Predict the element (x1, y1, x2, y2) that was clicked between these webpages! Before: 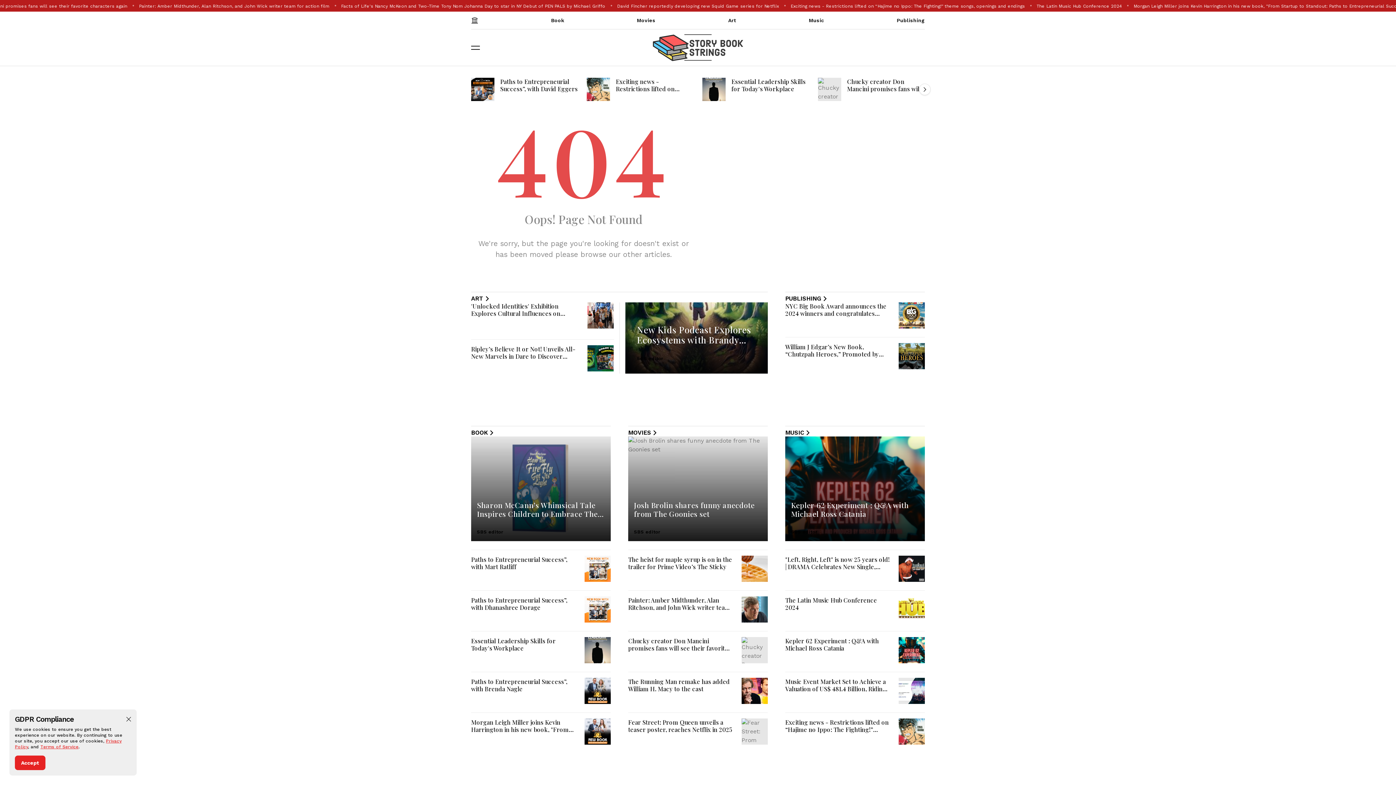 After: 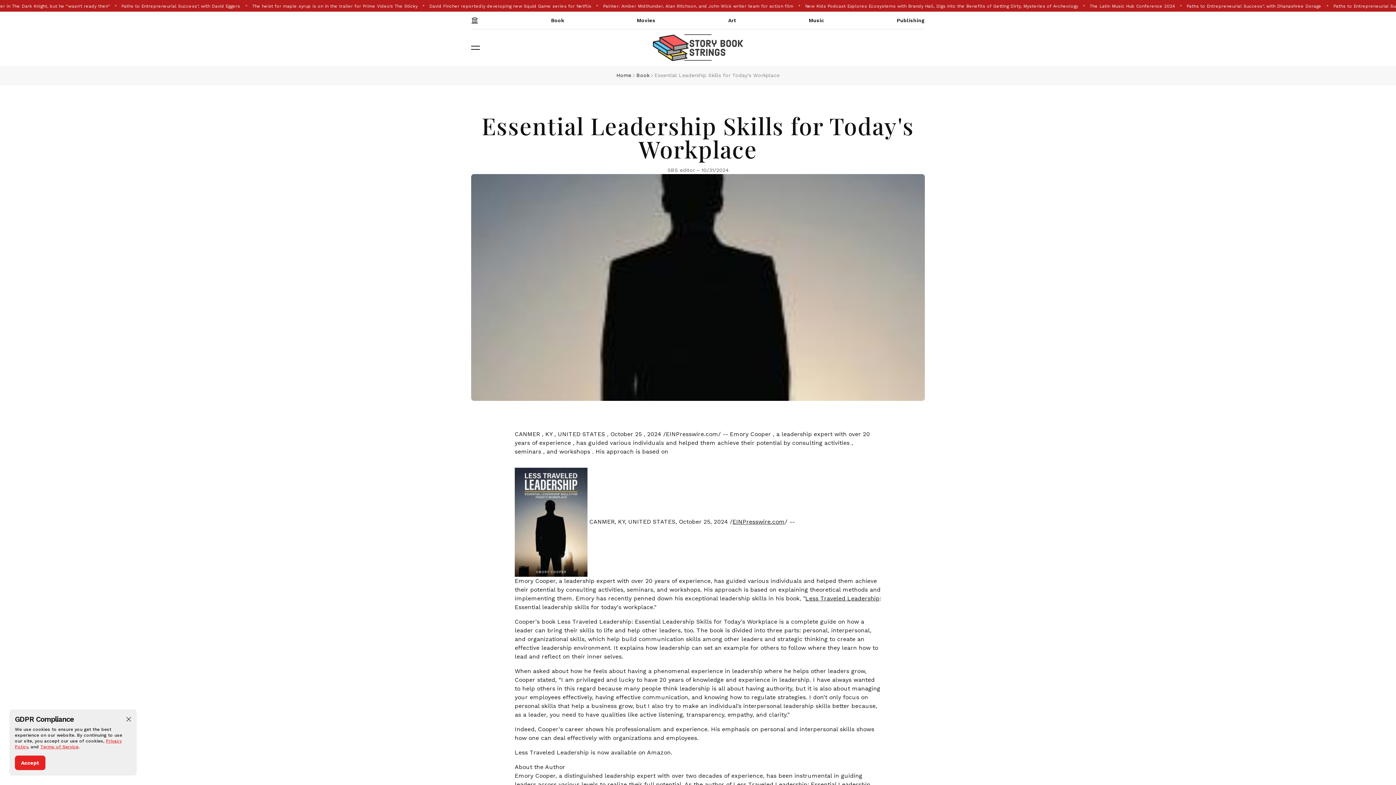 Action: bbox: (584, 637, 610, 663)